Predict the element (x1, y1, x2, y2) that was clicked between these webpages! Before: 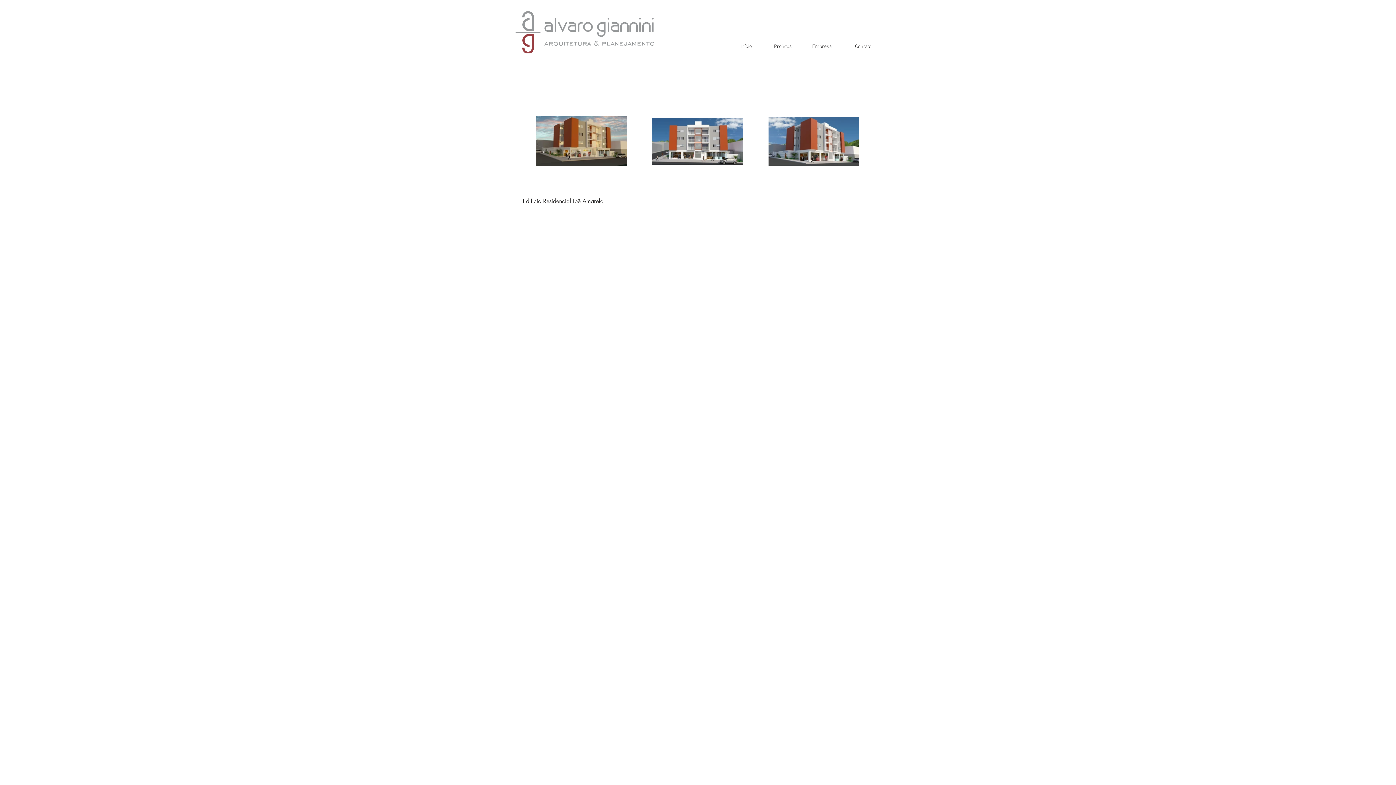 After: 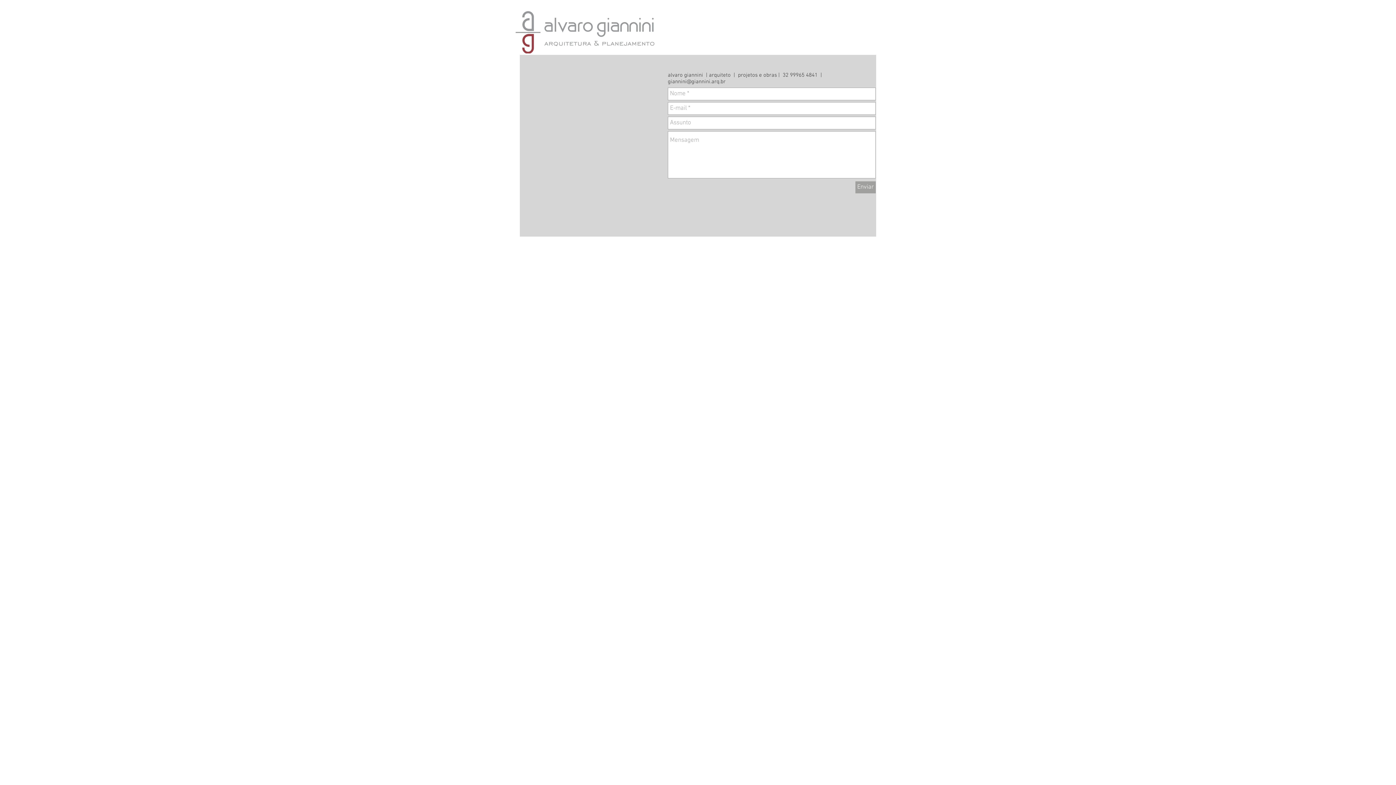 Action: label: Contato bbox: (837, 41, 877, 52)